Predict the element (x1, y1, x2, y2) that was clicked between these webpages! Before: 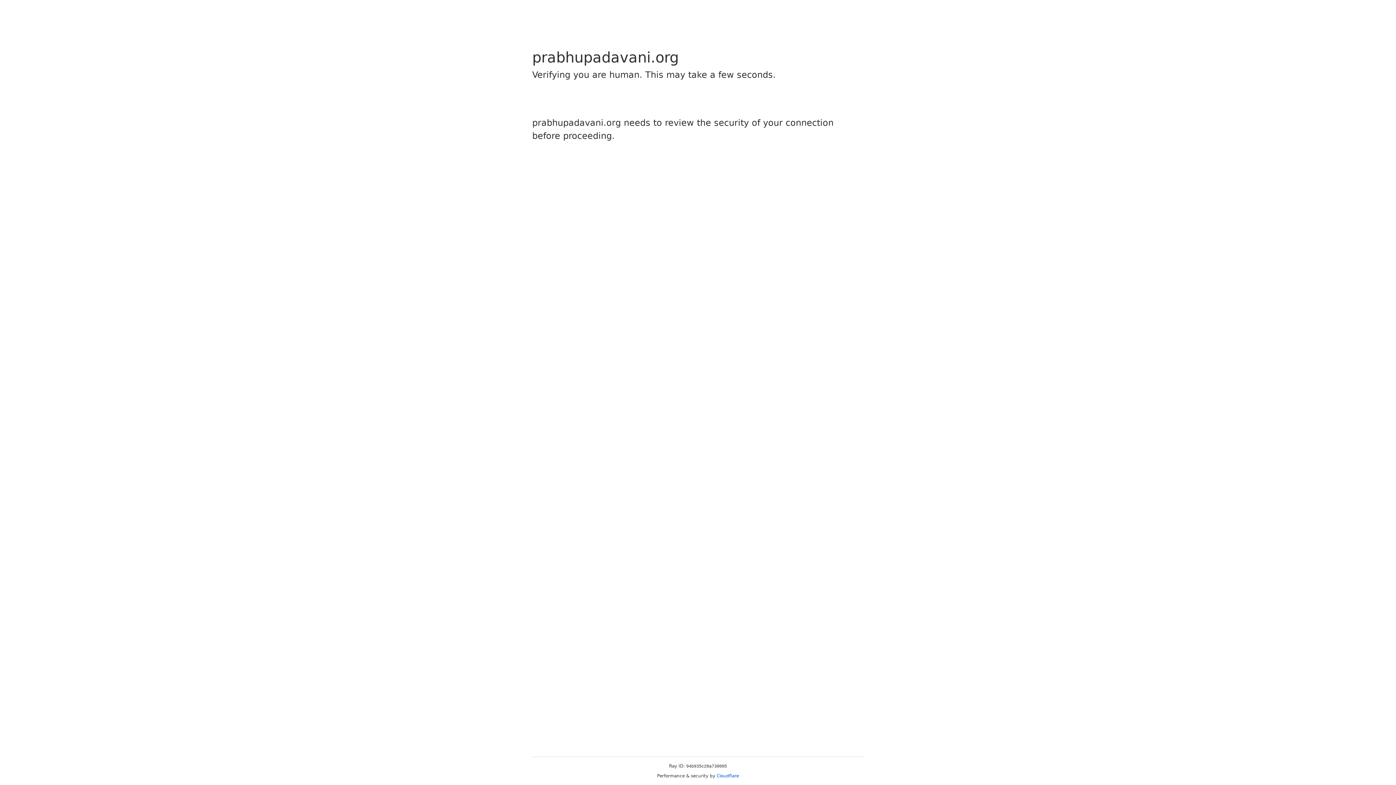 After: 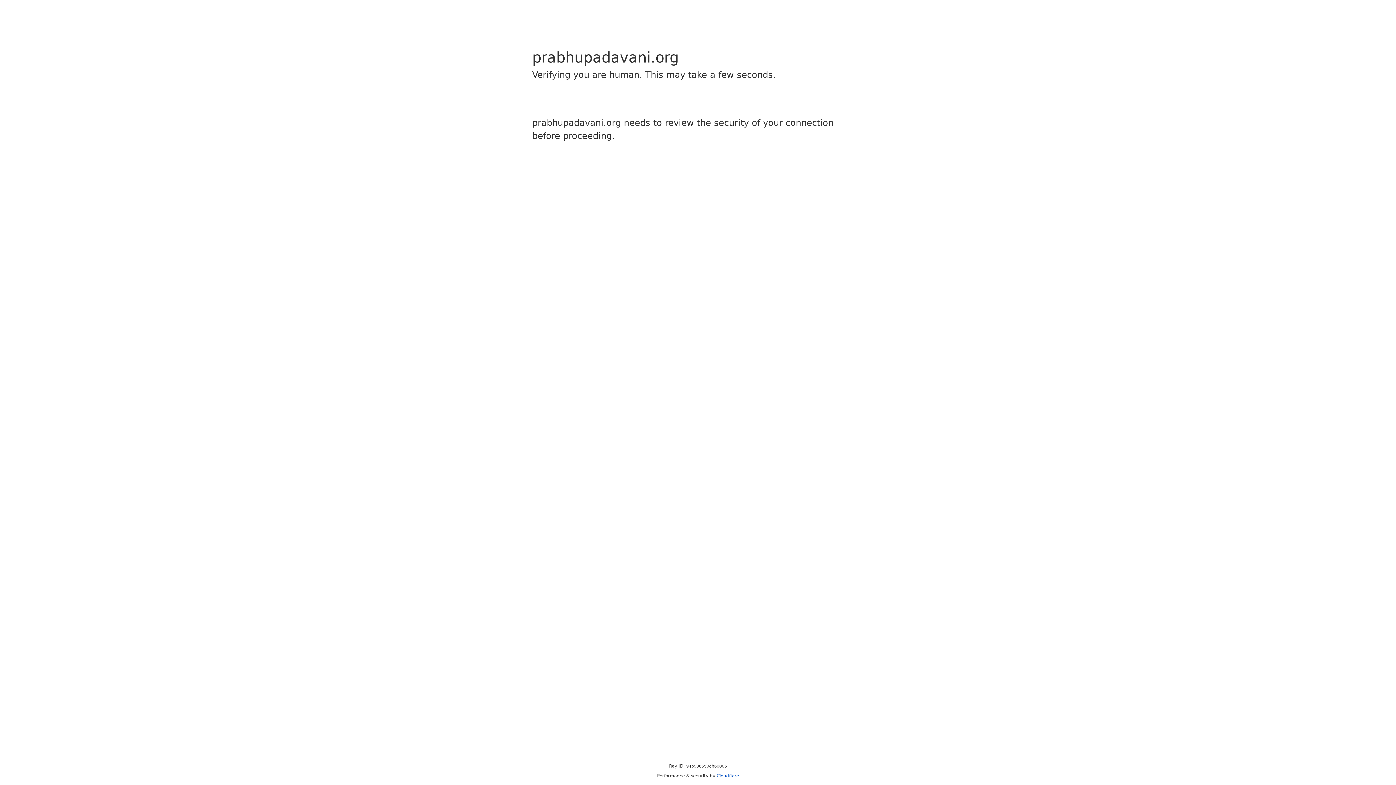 Action: bbox: (716, 773, 739, 778) label: Cloudflare